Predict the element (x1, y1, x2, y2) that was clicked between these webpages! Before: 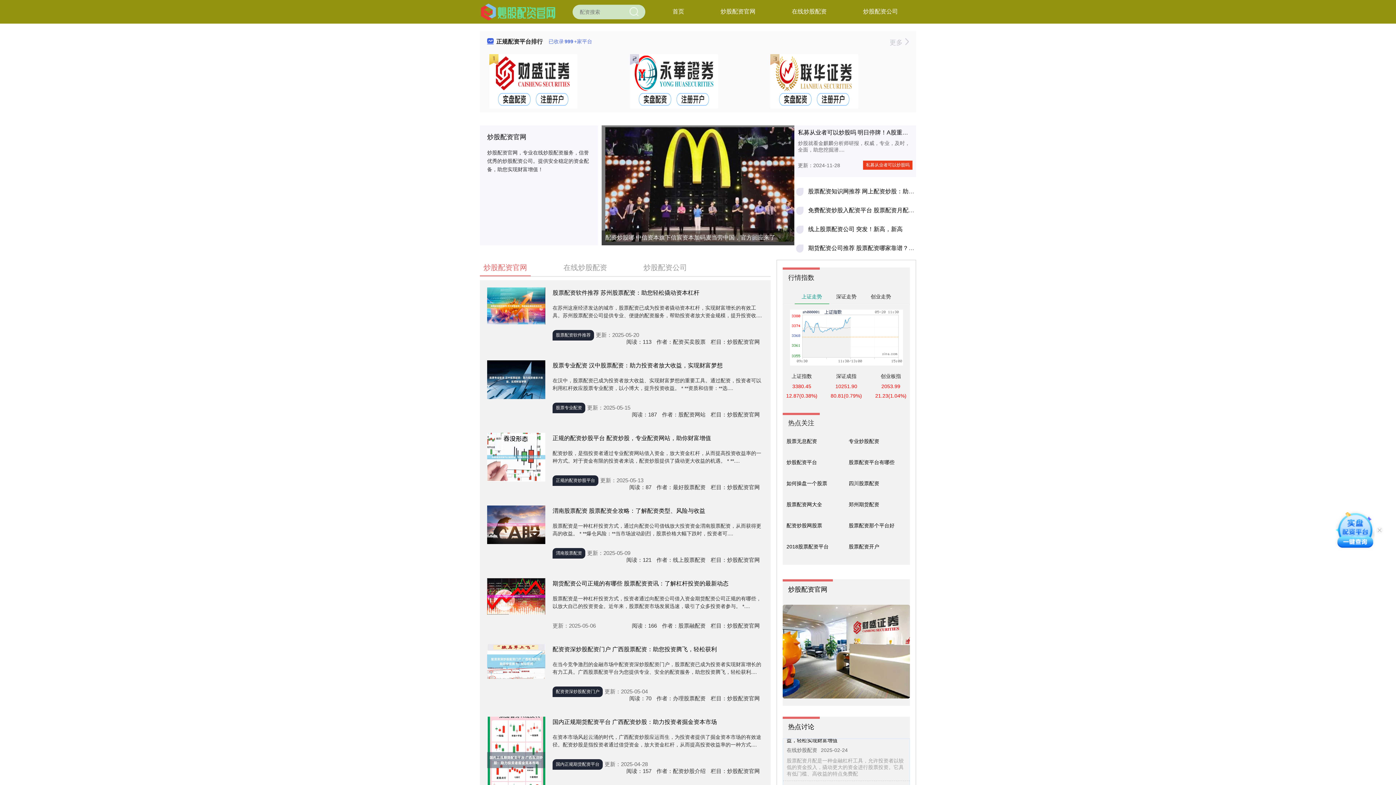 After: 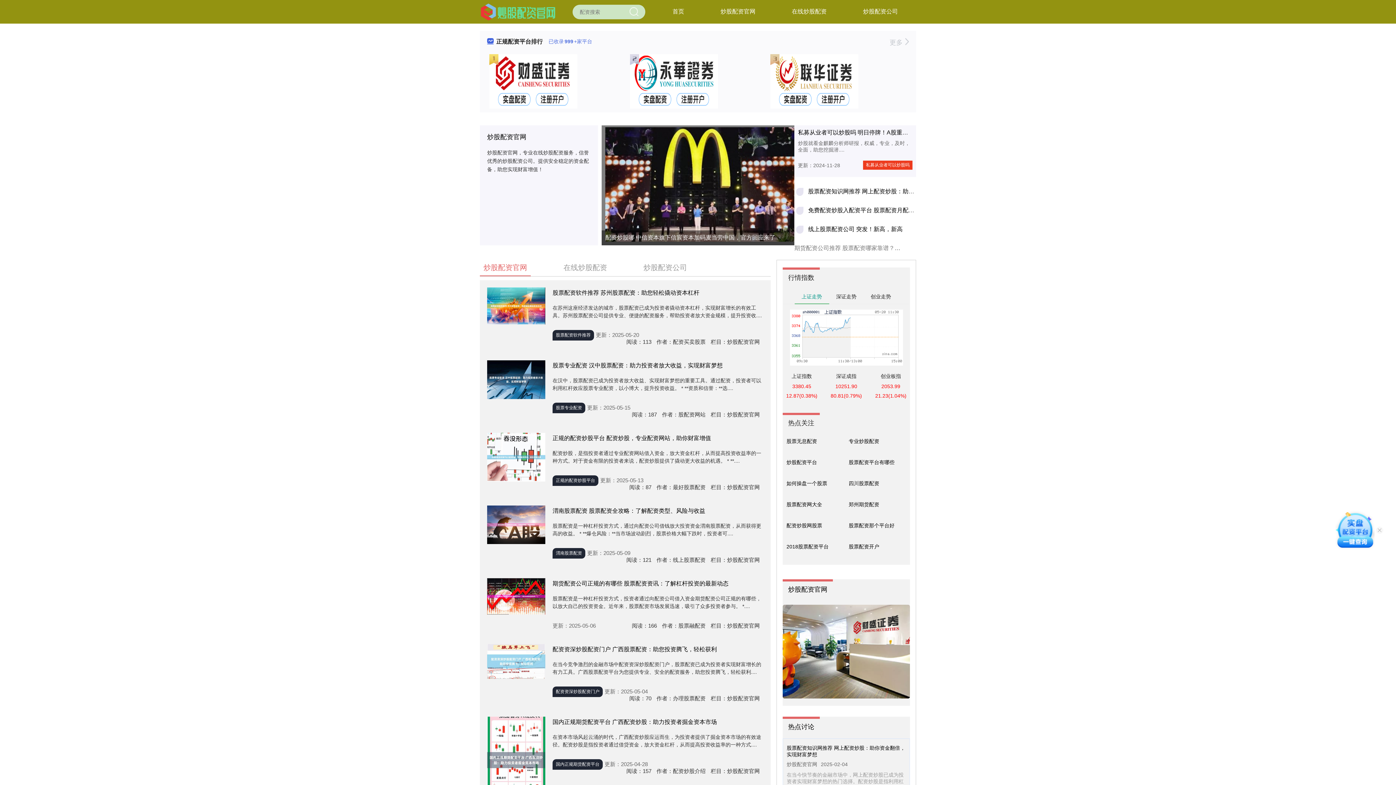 Action: label: 期货配资公司推荐 股票配资哪家靠谱？权威平台推荐，助你投资无忧 bbox: (808, 245, 984, 251)